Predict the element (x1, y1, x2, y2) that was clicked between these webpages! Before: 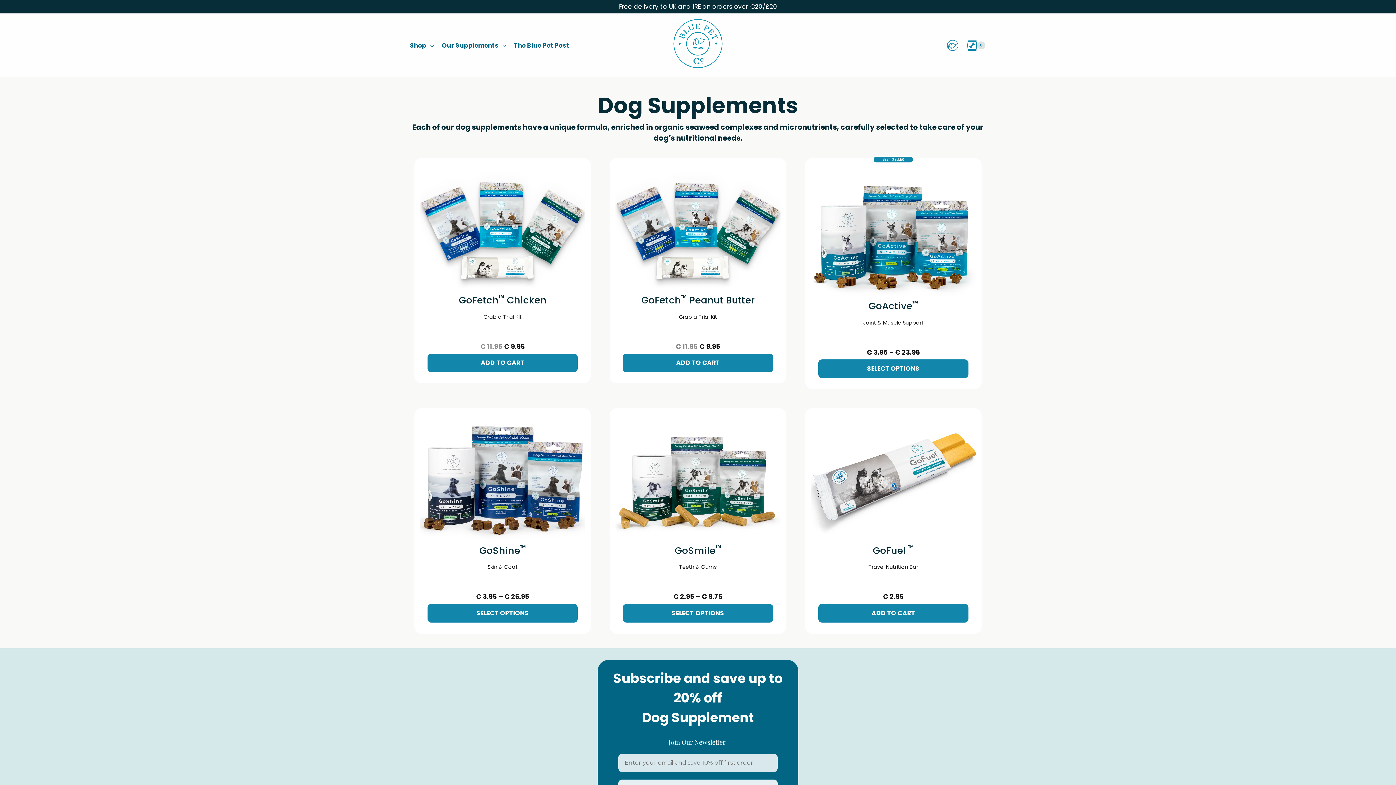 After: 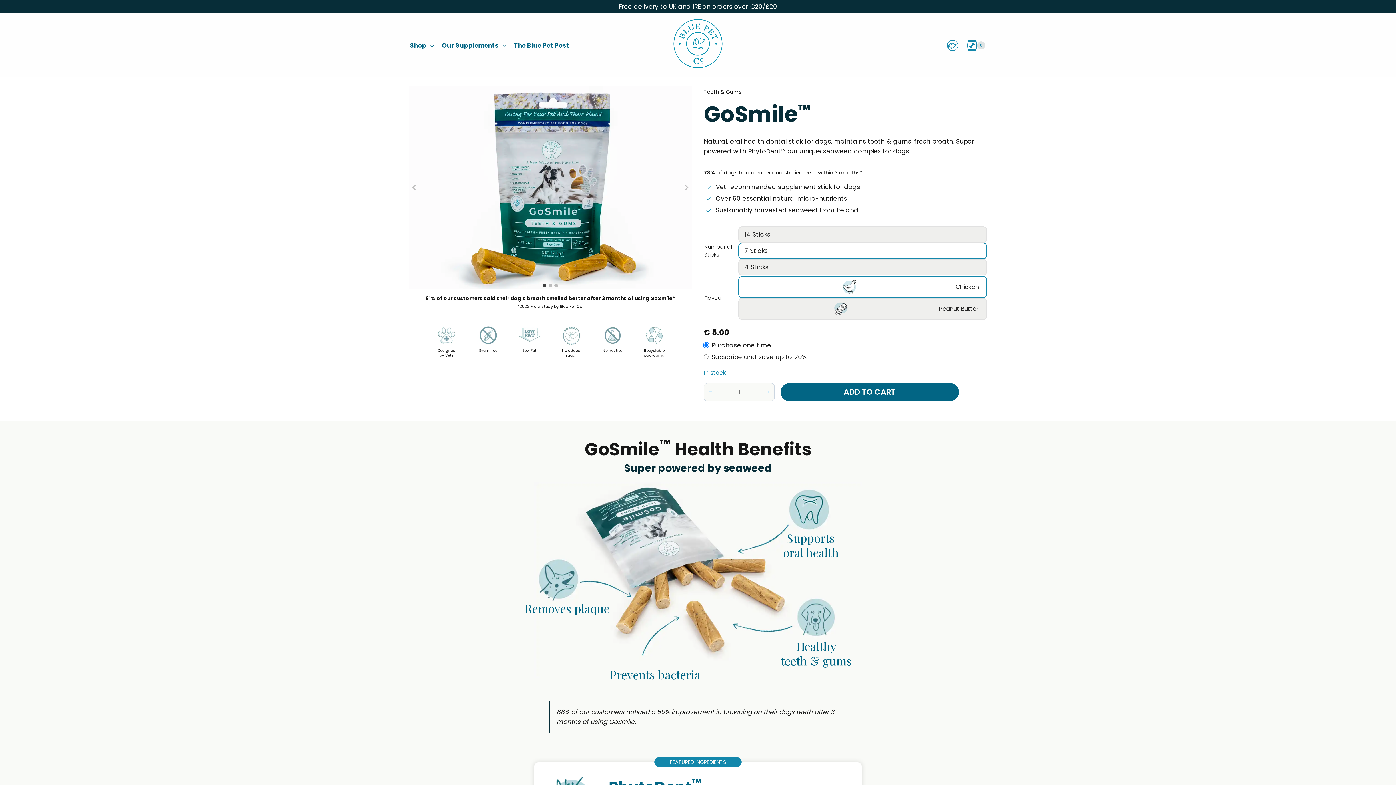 Action: bbox: (609, 408, 786, 634)